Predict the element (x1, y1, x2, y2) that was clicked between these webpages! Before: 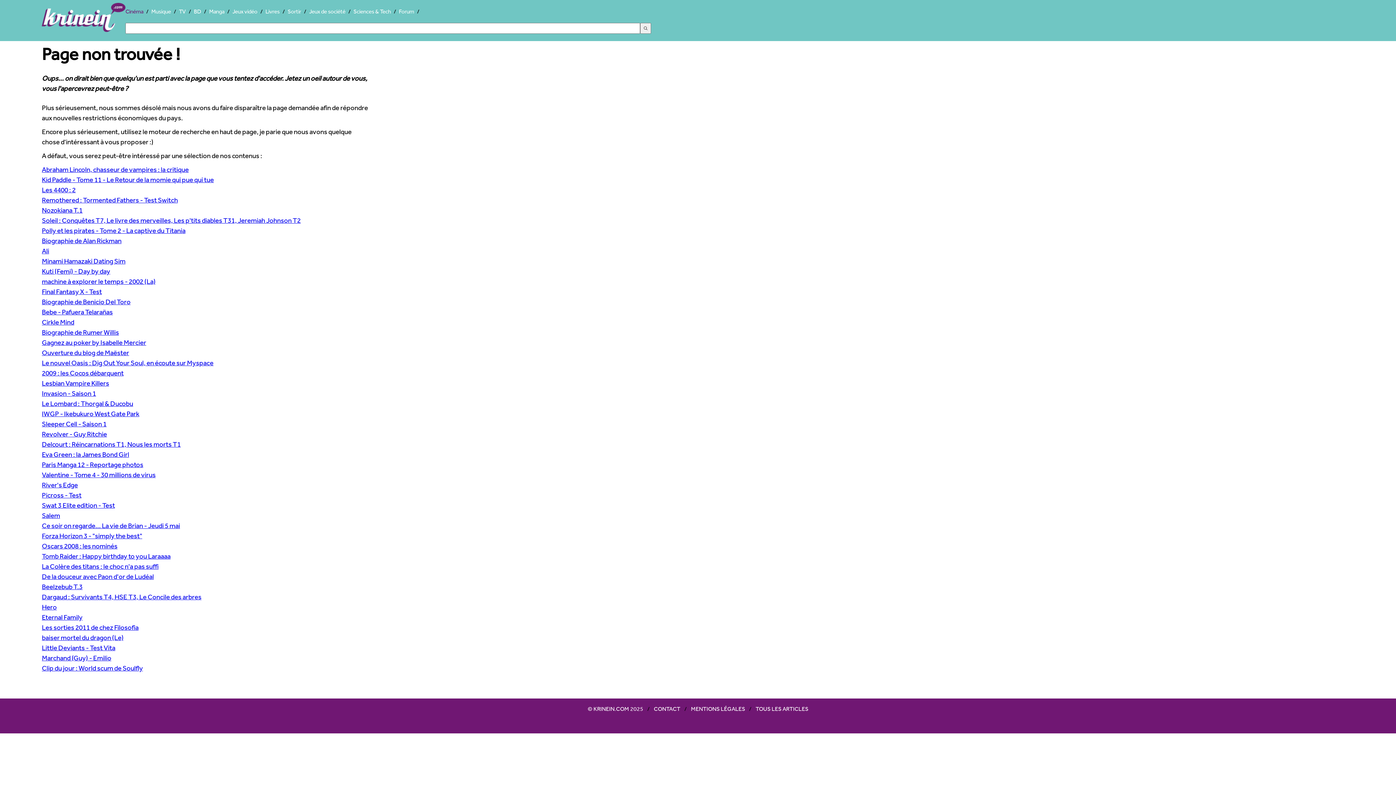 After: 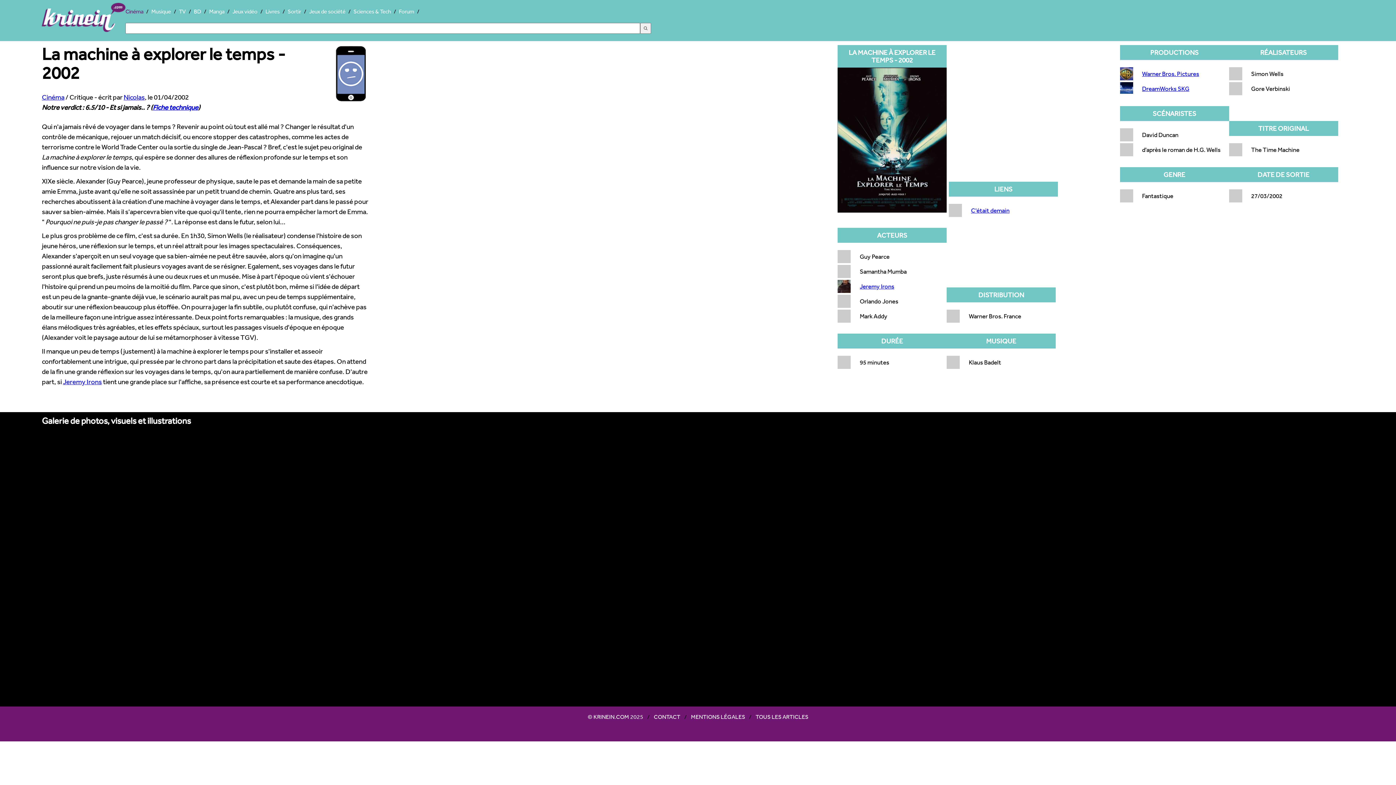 Action: label: machine à explorer le temps - 2002 (La) bbox: (41, 277, 155, 285)